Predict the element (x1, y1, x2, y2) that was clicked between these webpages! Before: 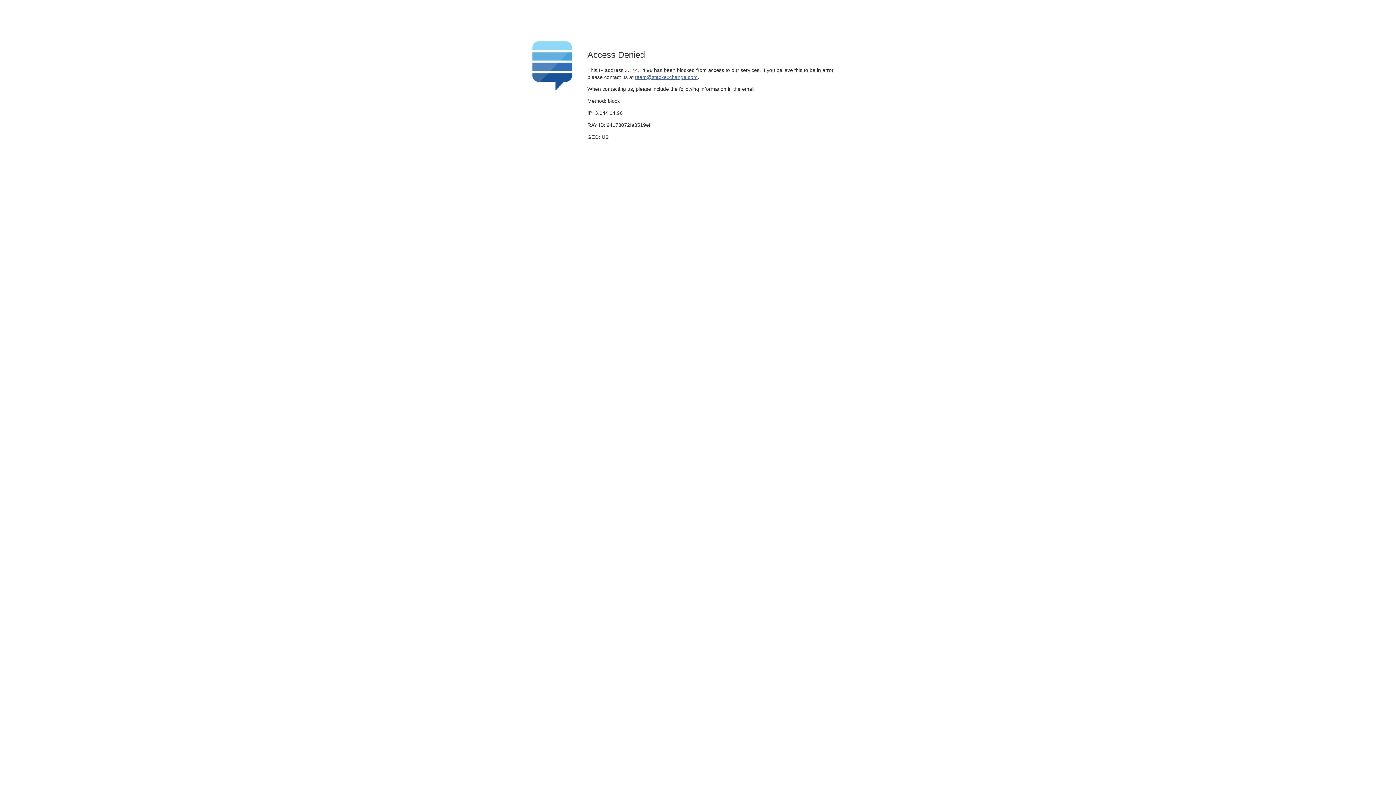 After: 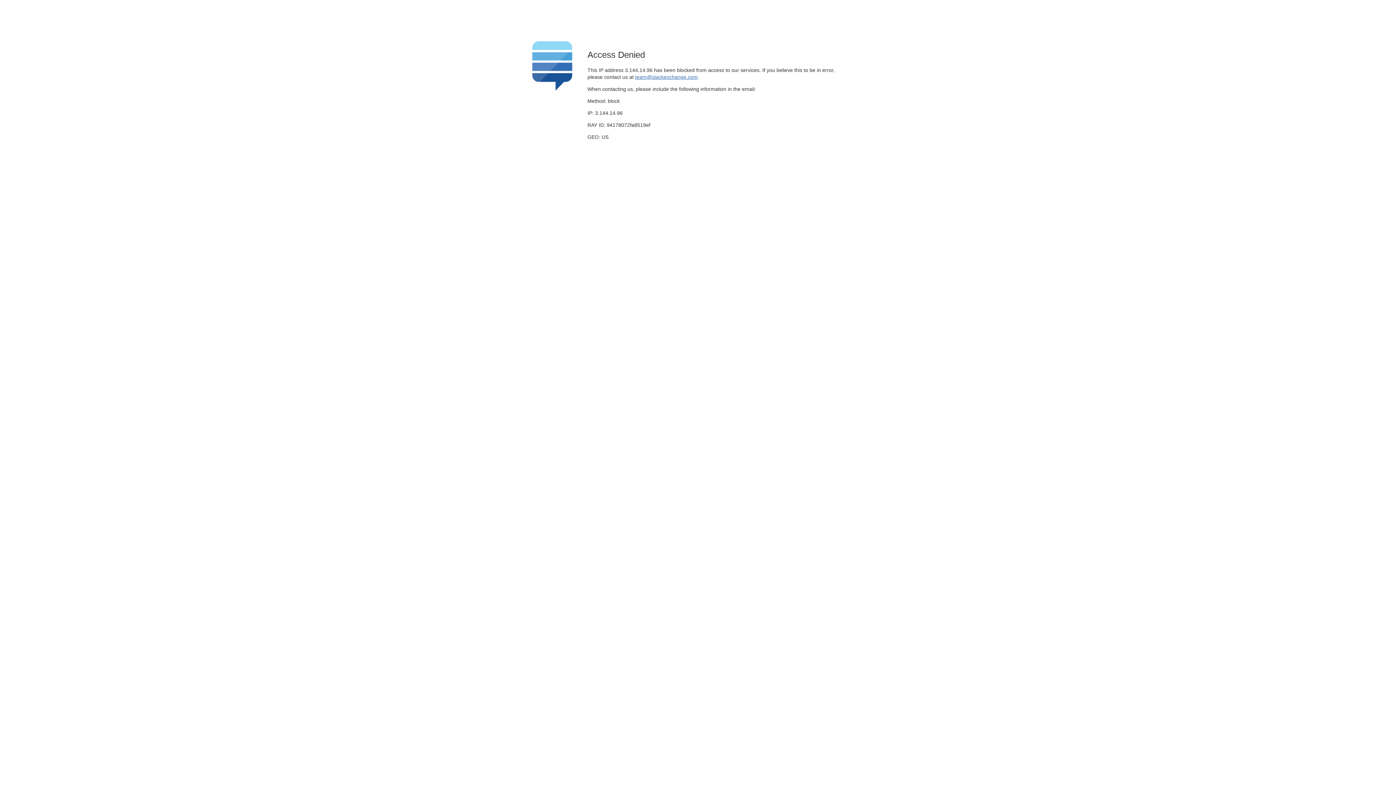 Action: bbox: (635, 74, 697, 79) label: team@stackexchange.com